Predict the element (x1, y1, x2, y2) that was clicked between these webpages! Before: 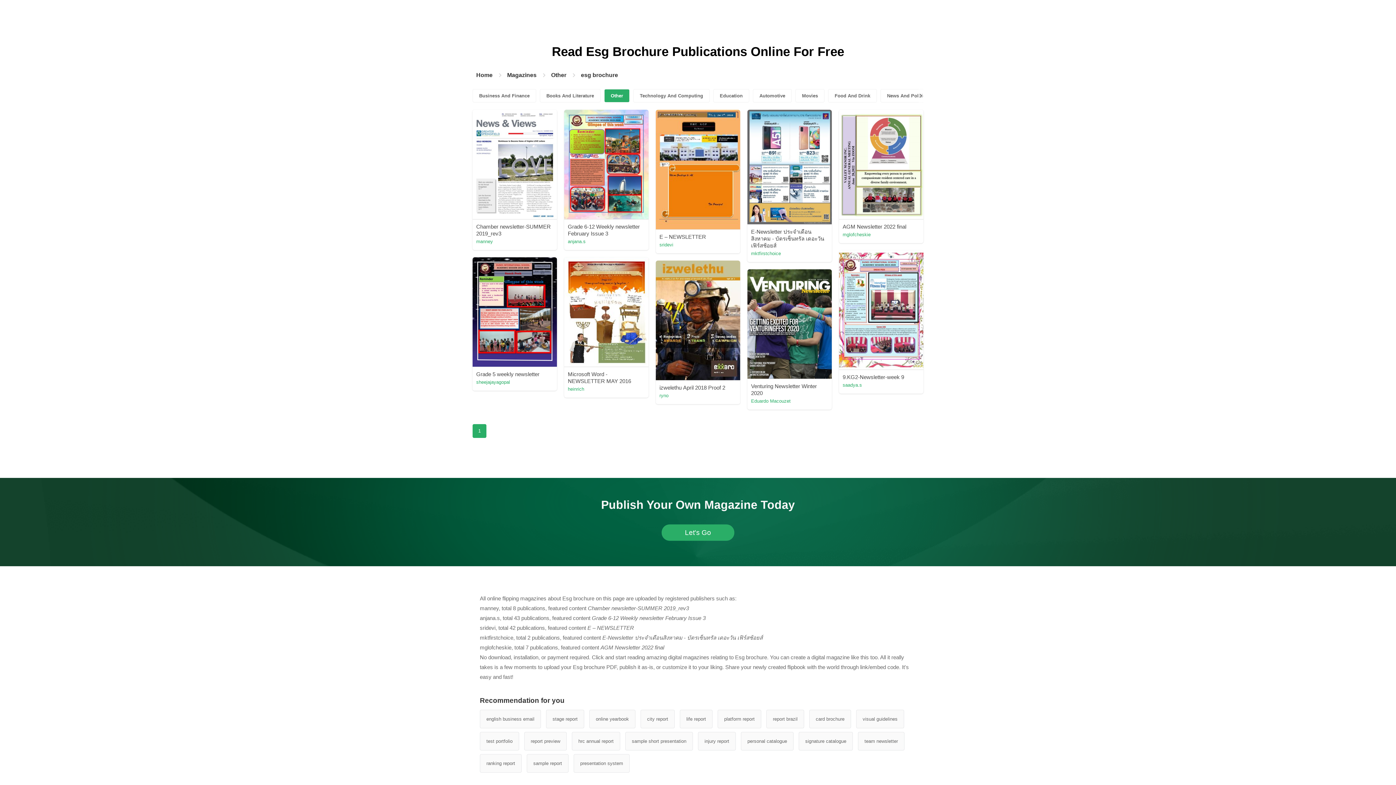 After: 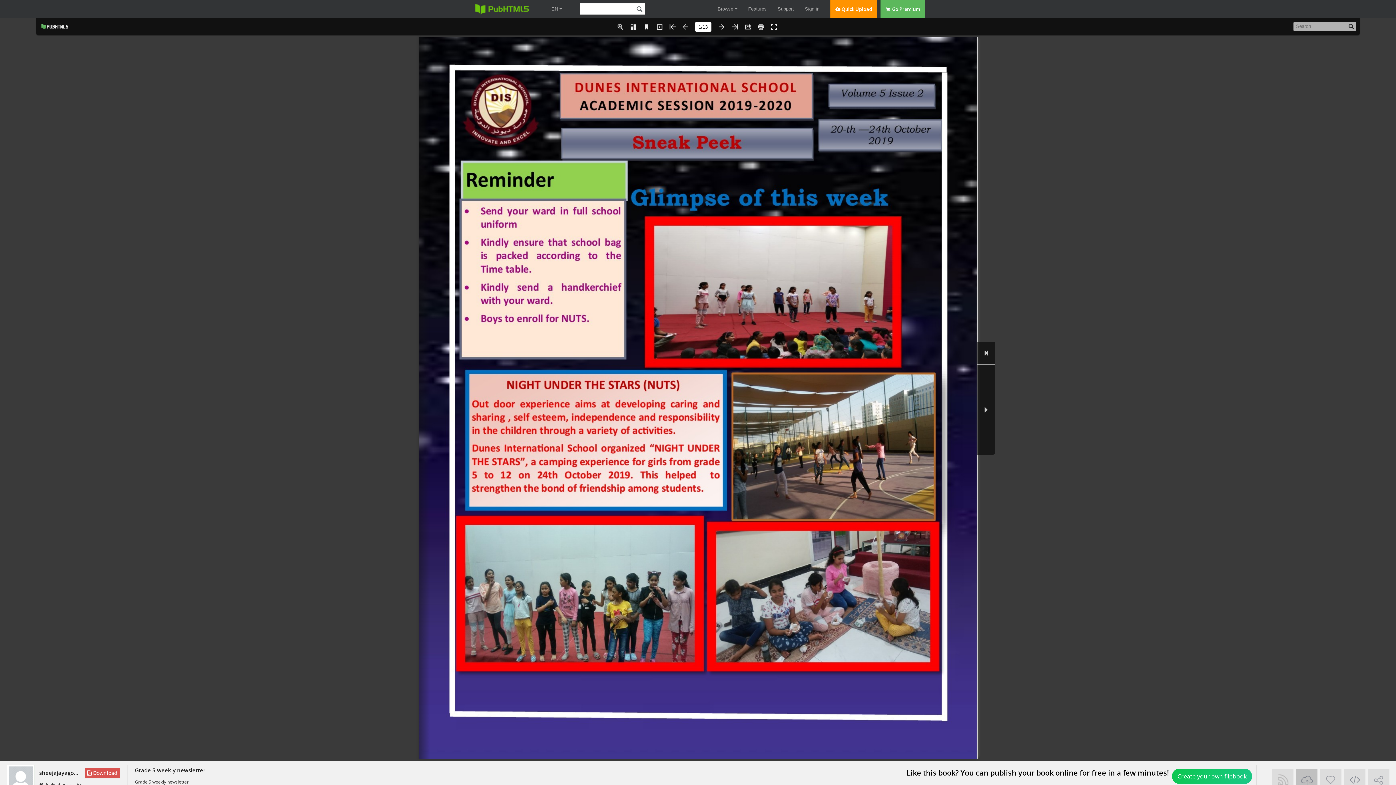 Action: bbox: (472, 257, 557, 366)